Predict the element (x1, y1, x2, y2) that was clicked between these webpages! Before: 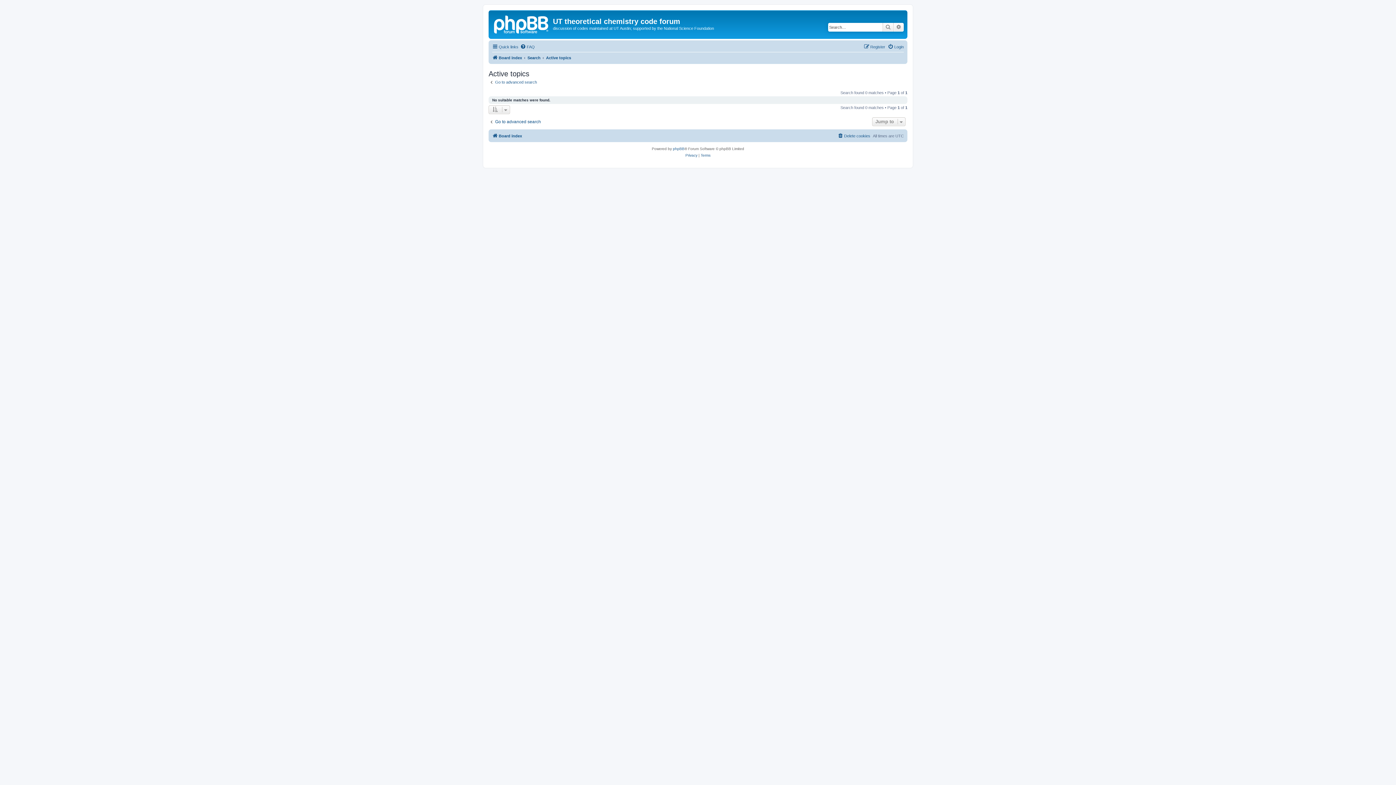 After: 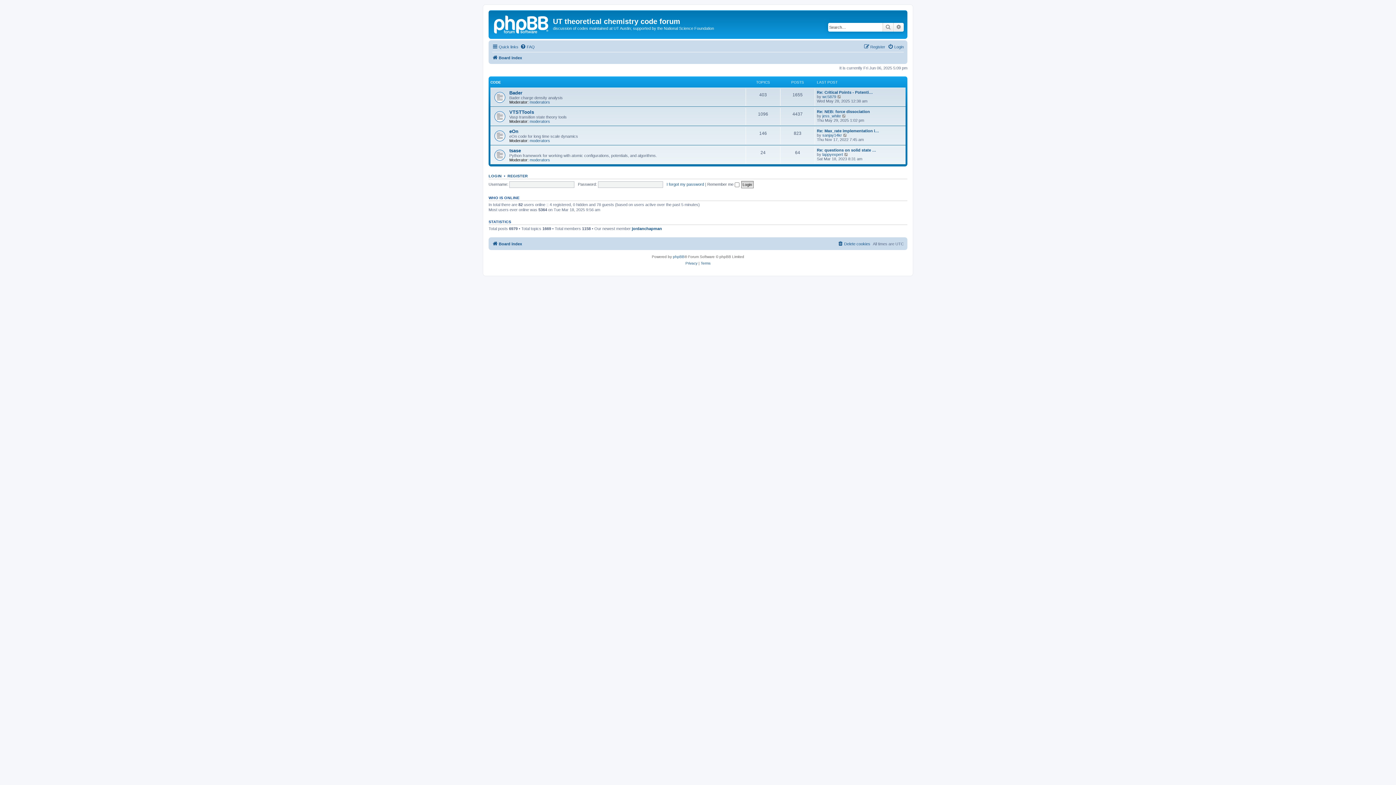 Action: label: Board index bbox: (492, 53, 522, 62)